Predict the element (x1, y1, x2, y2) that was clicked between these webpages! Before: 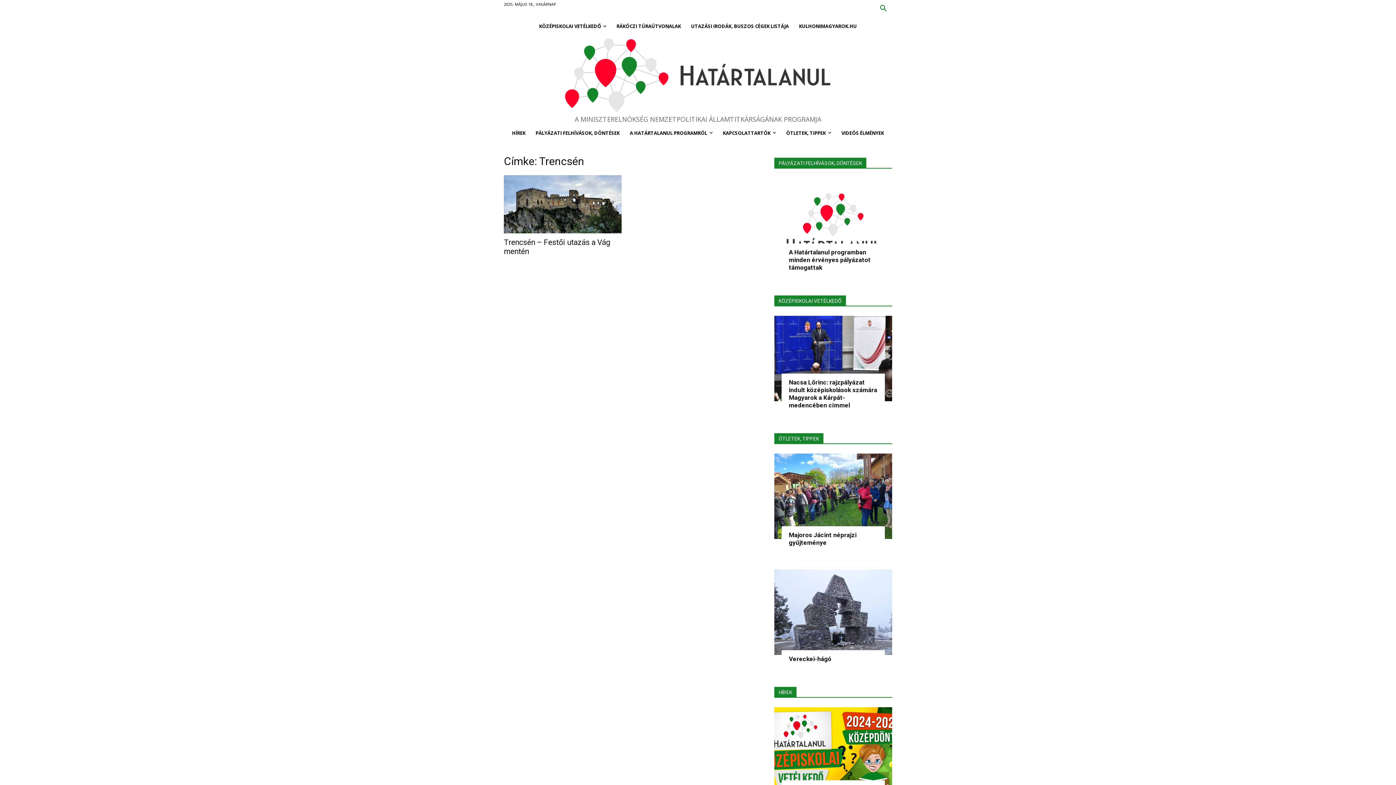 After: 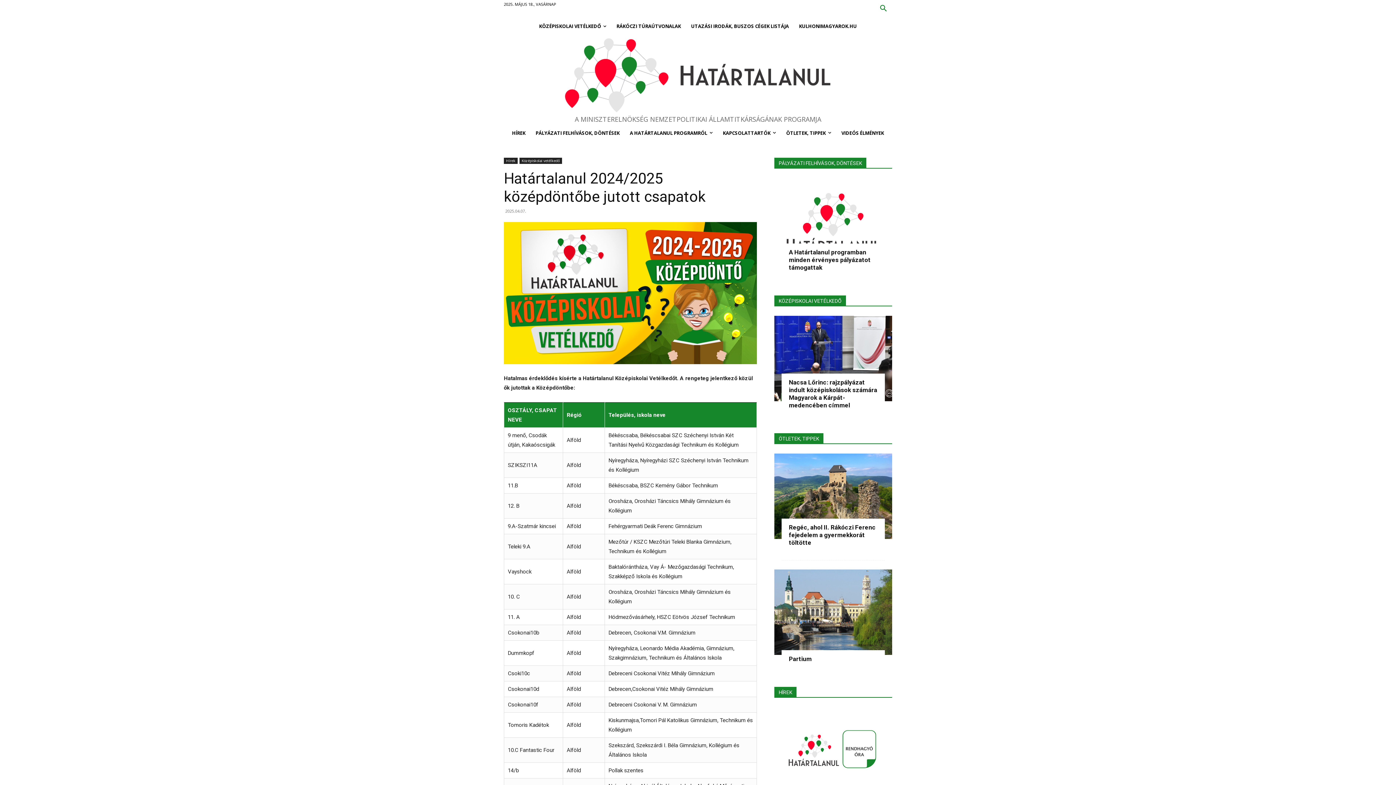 Action: bbox: (774, 707, 892, 792)